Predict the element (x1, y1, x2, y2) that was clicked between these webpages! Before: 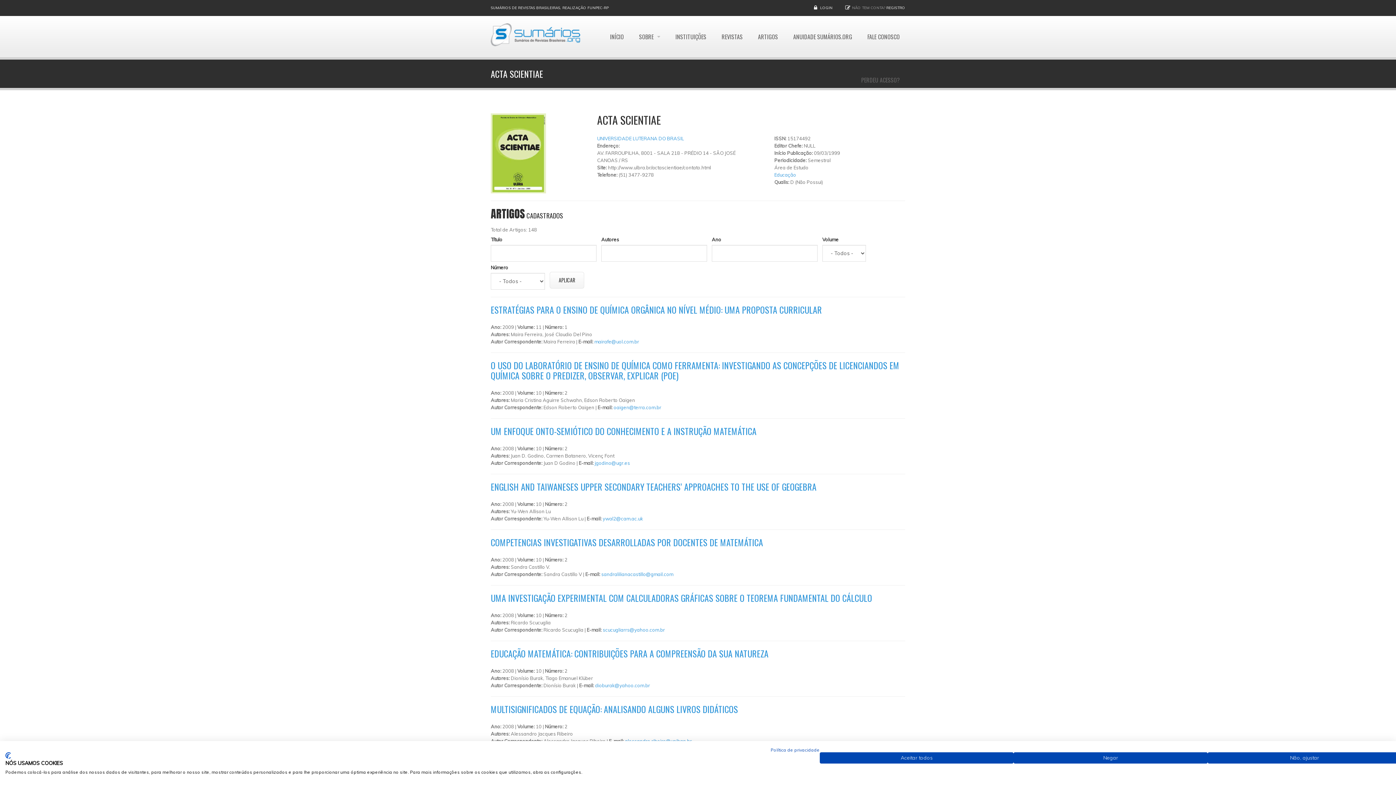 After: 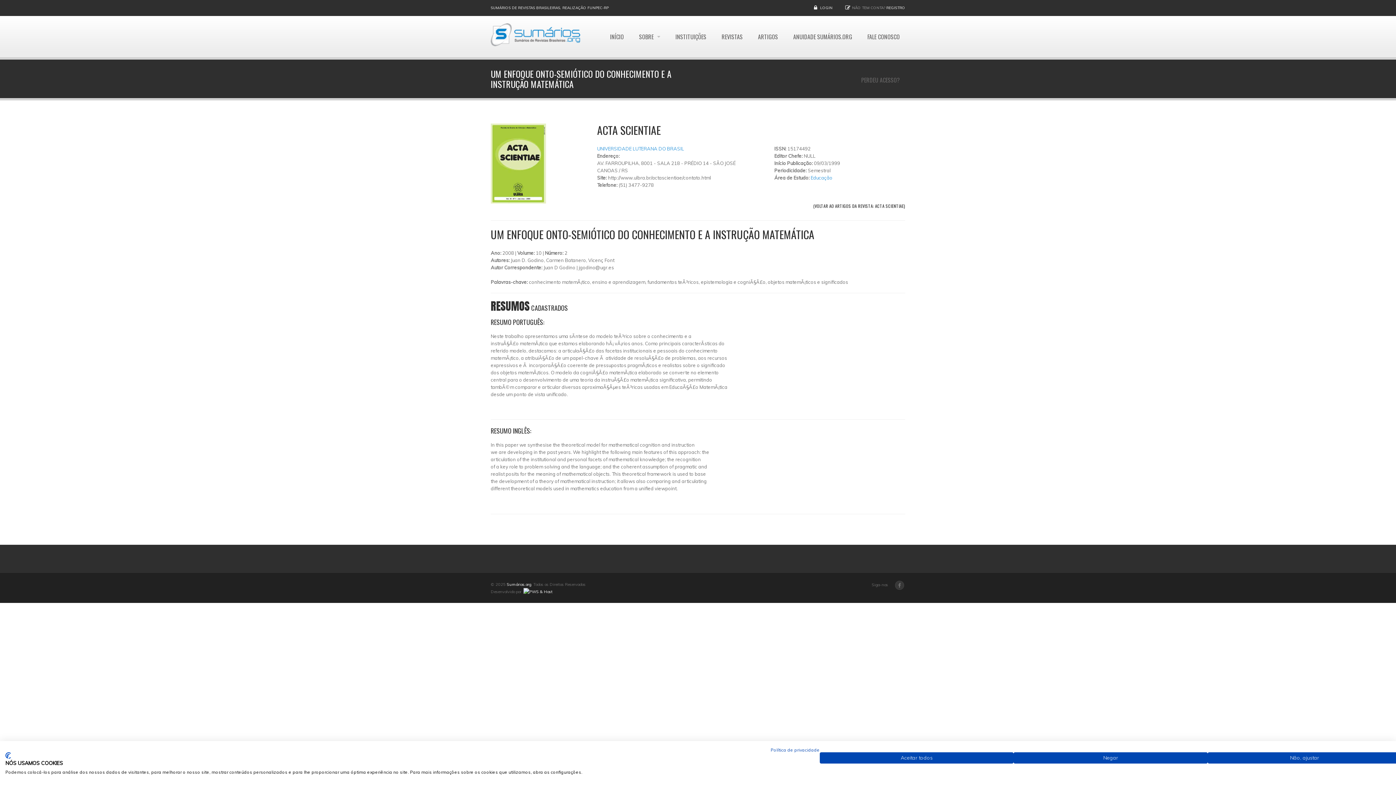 Action: bbox: (490, 424, 756, 437) label: UM ENFOQUE ONTO-SEMIÓTICO DO CONHECIMENTO E A INSTRUÇÃO MATEMÁTICA